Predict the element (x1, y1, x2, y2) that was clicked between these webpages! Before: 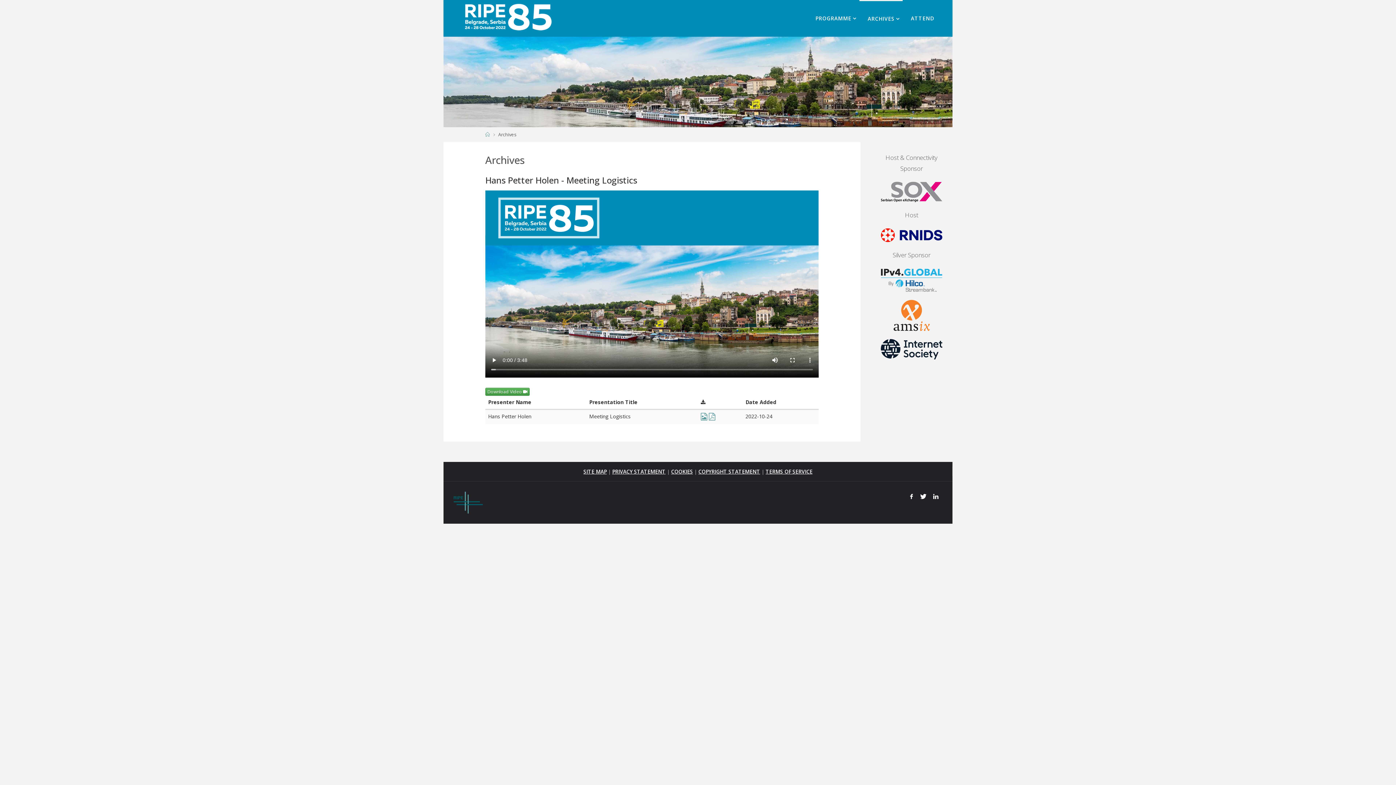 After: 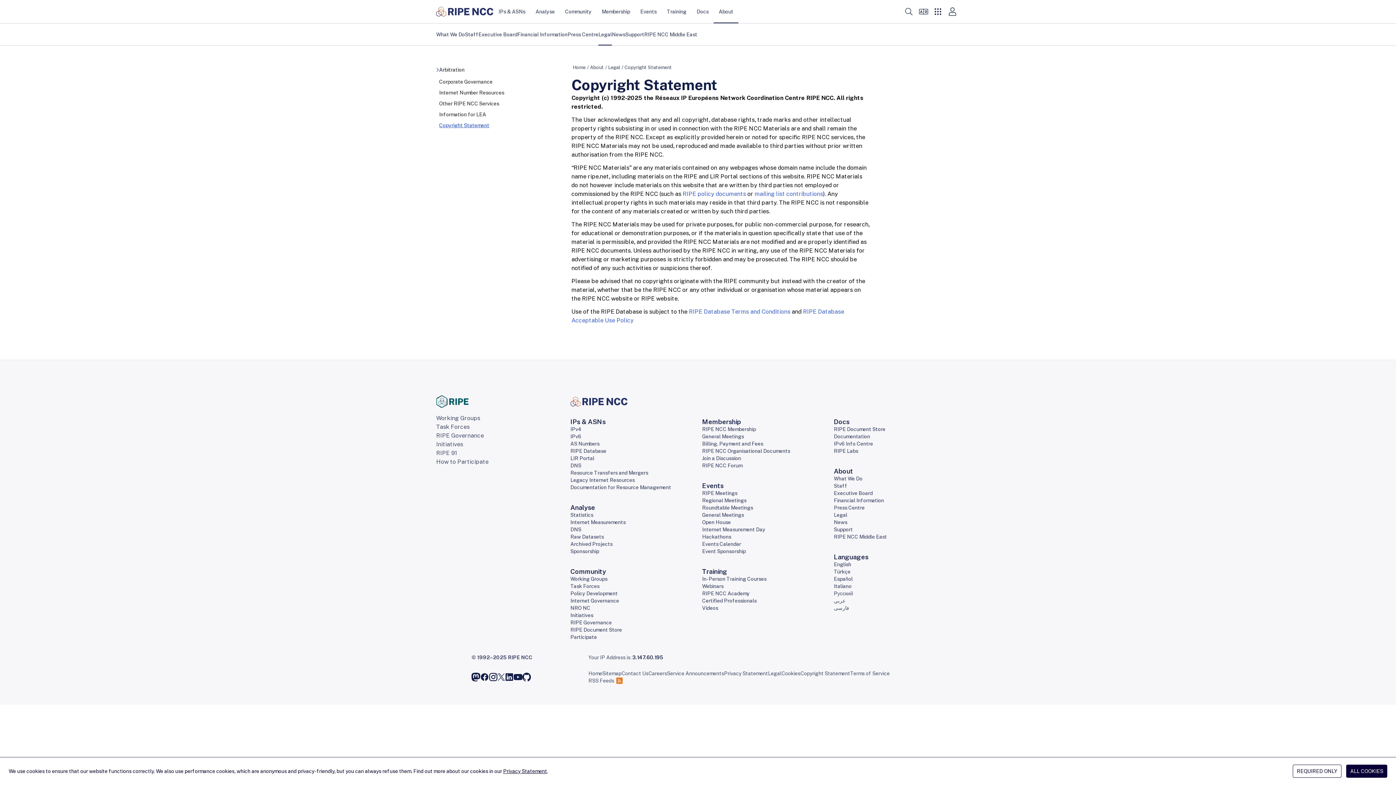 Action: bbox: (698, 468, 760, 475) label: COPYRIGHT STATEMENT